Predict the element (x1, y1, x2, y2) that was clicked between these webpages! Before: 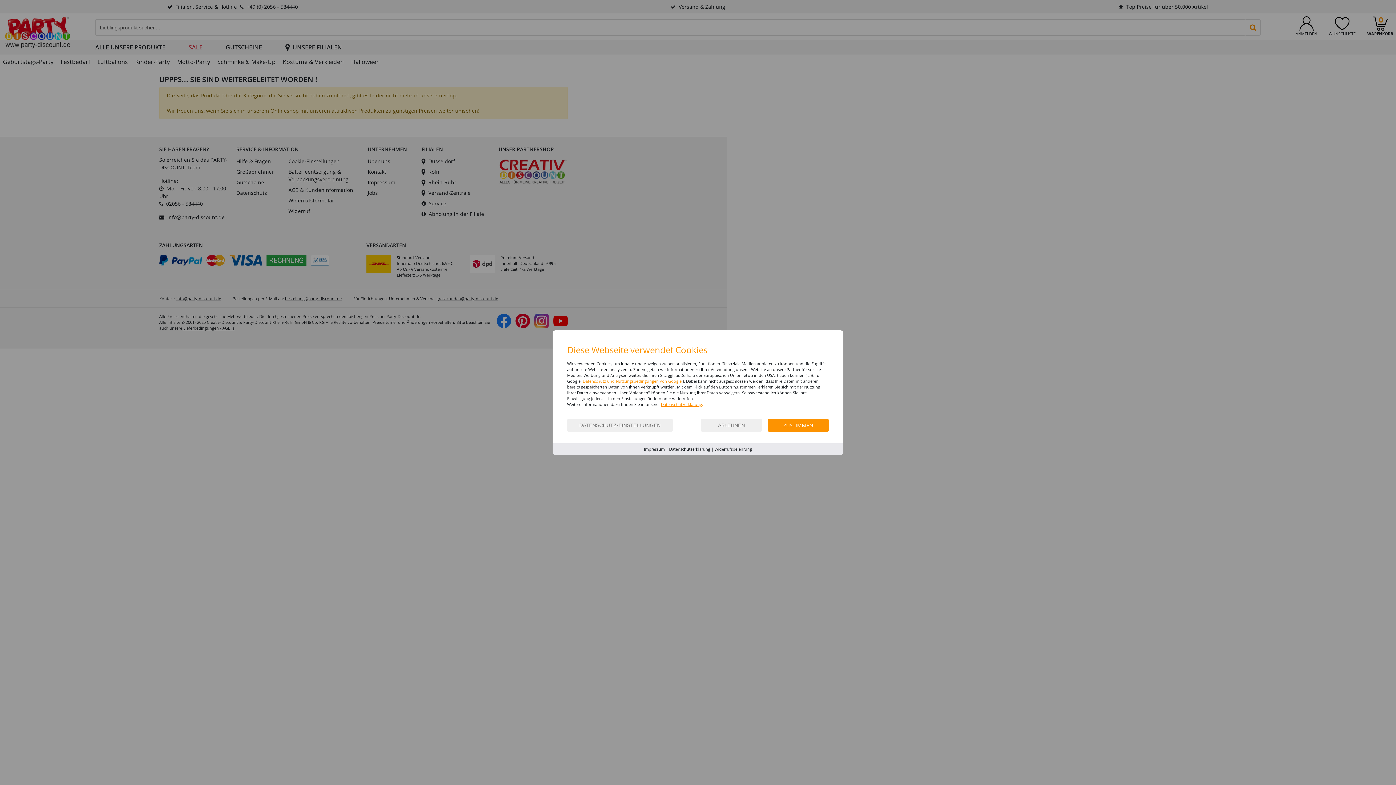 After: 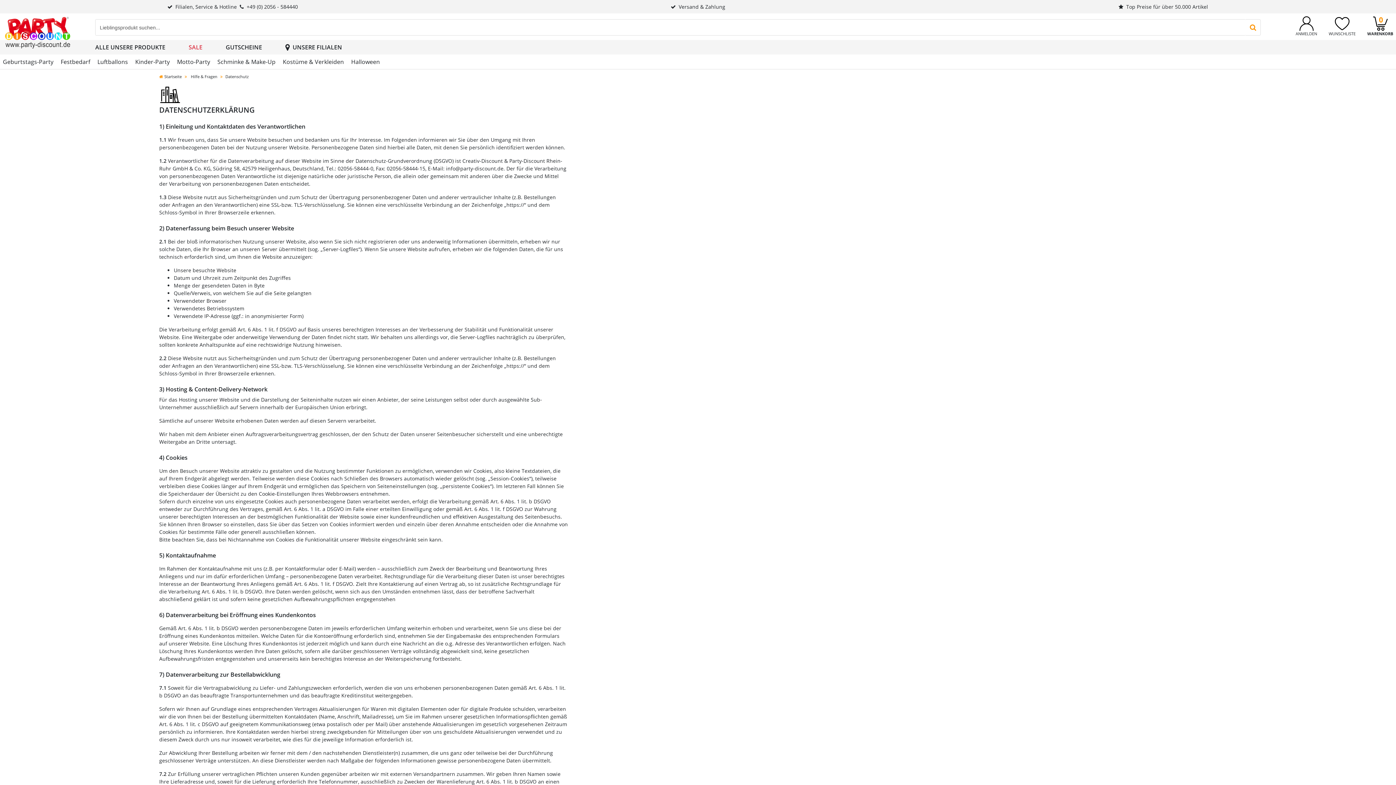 Action: bbox: (669, 446, 710, 451) label: Datenschutzerklärung